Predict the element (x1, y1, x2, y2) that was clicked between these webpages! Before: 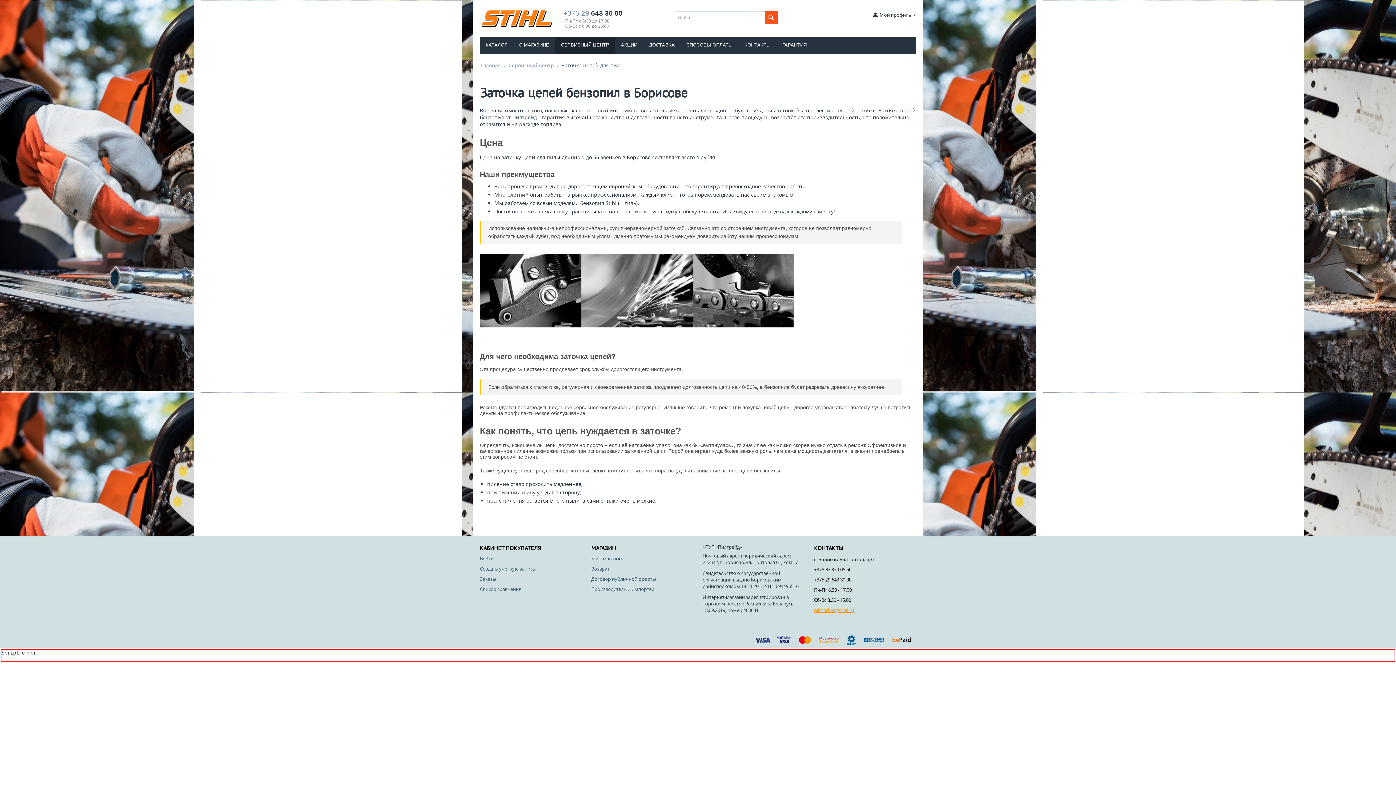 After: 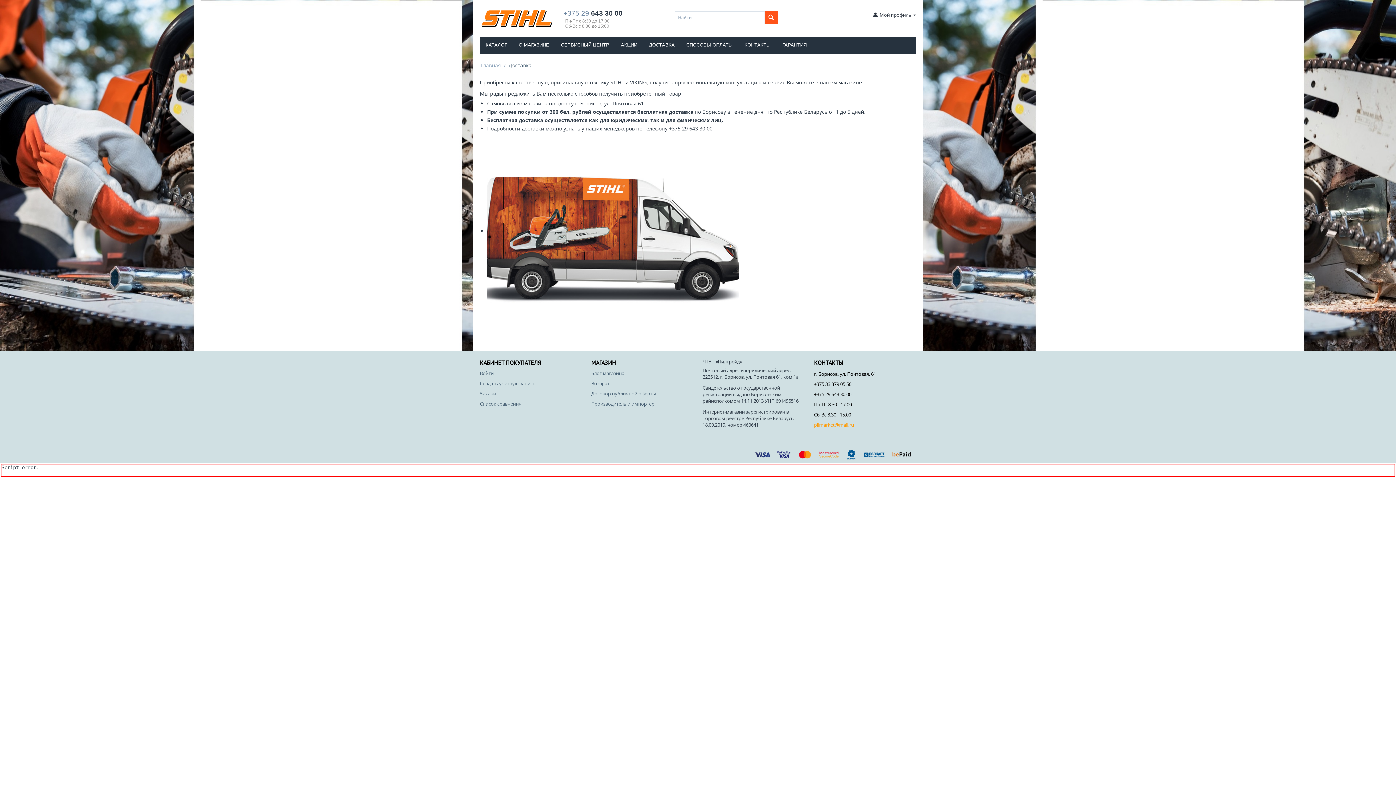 Action: label: ДОСТАВКА bbox: (643, 37, 680, 53)